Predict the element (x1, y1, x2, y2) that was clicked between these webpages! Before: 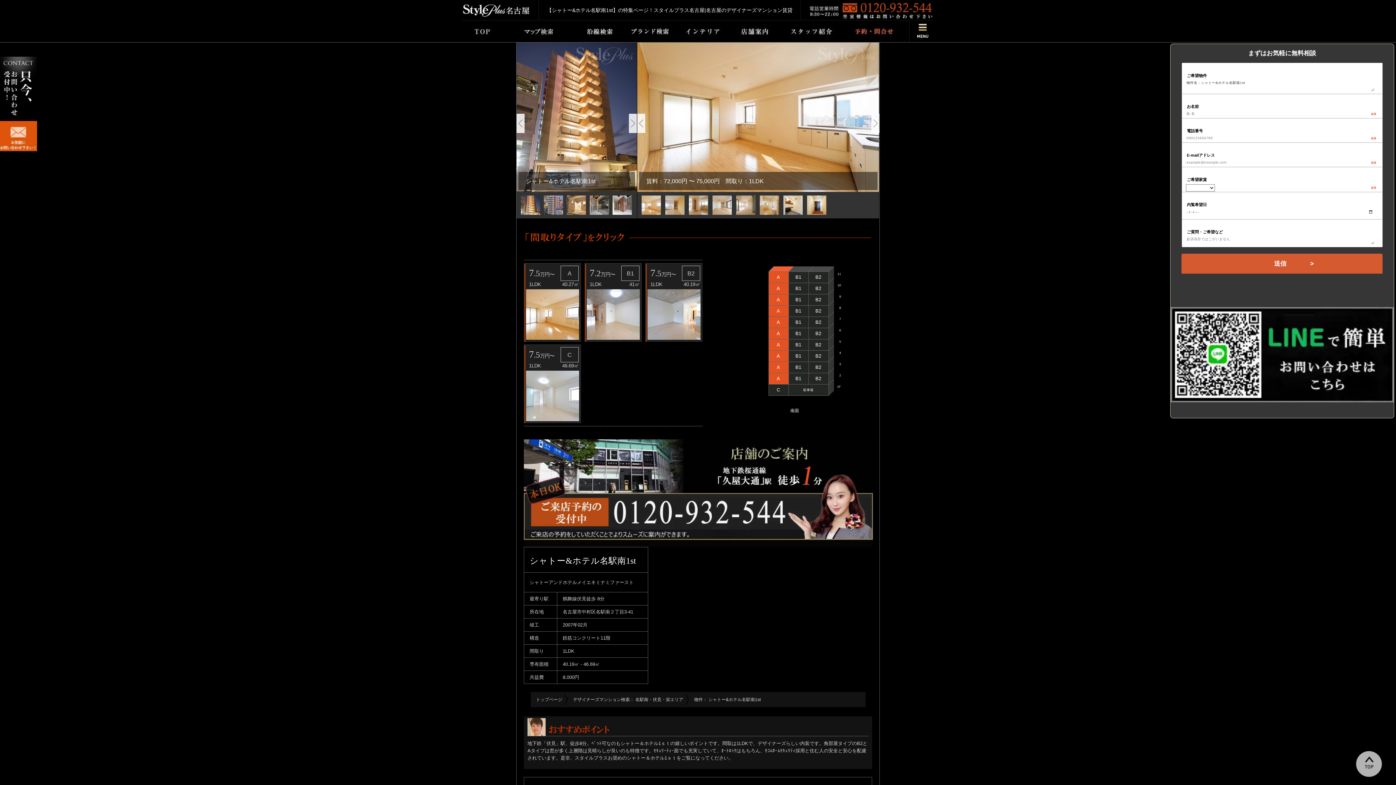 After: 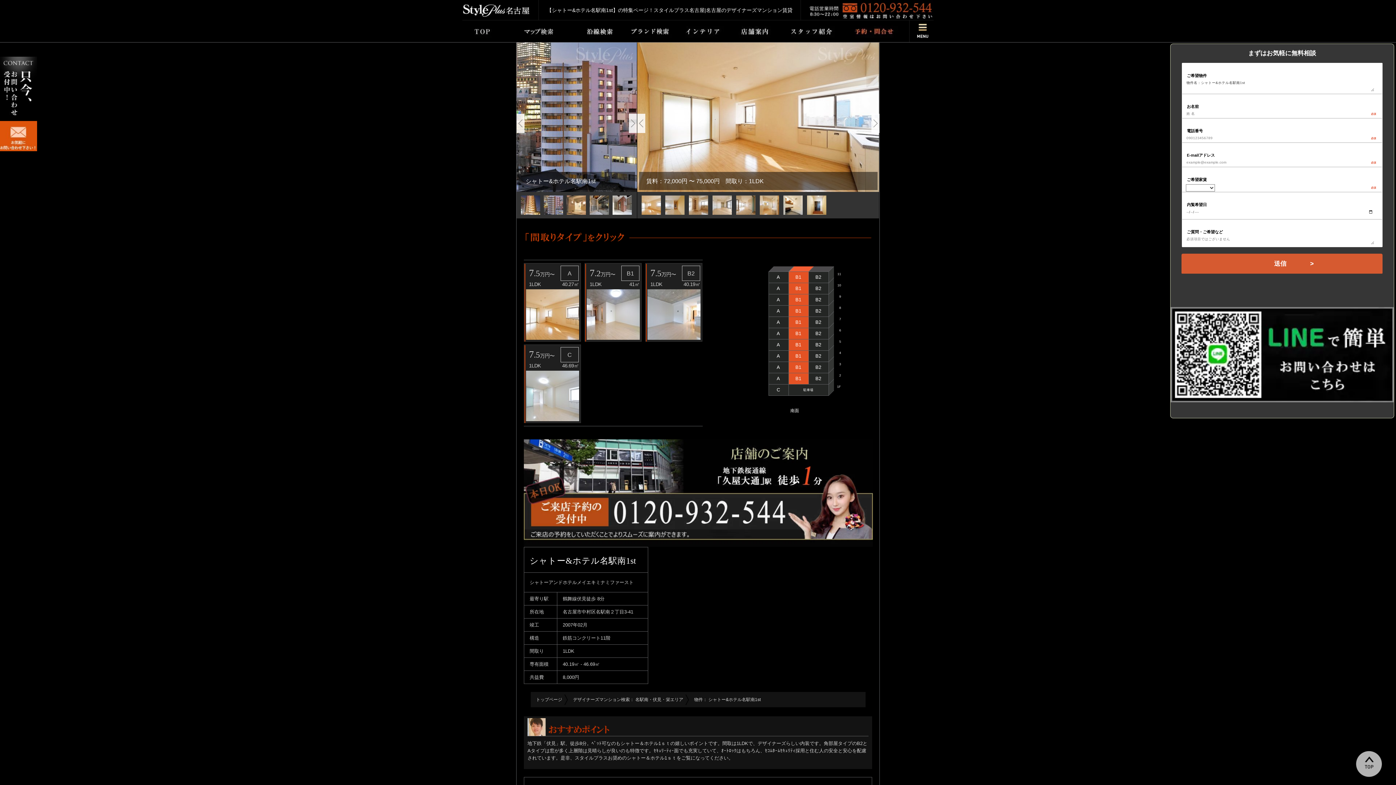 Action: label: Next bbox: (629, 113, 637, 133)